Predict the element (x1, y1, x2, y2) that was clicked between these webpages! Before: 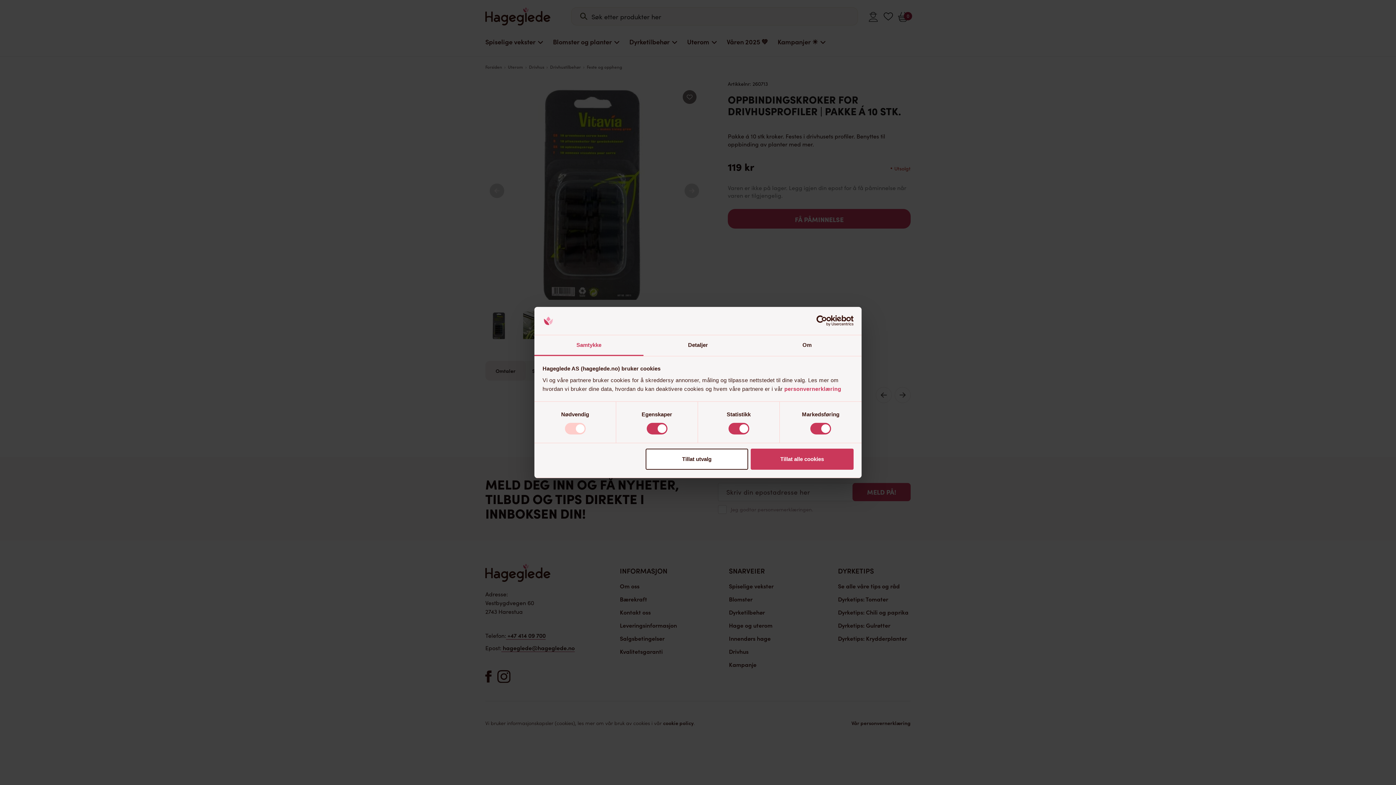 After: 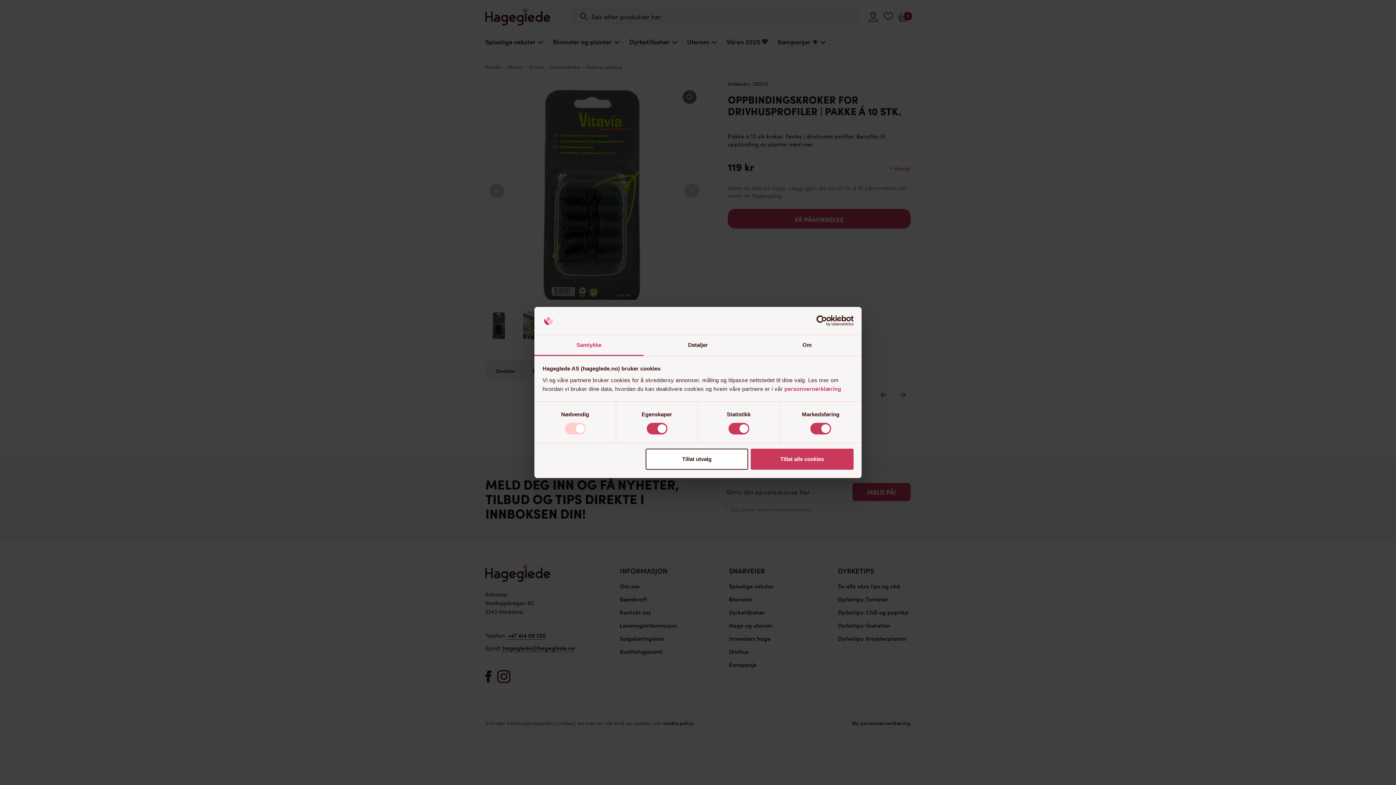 Action: label: Samtykke bbox: (534, 335, 643, 356)